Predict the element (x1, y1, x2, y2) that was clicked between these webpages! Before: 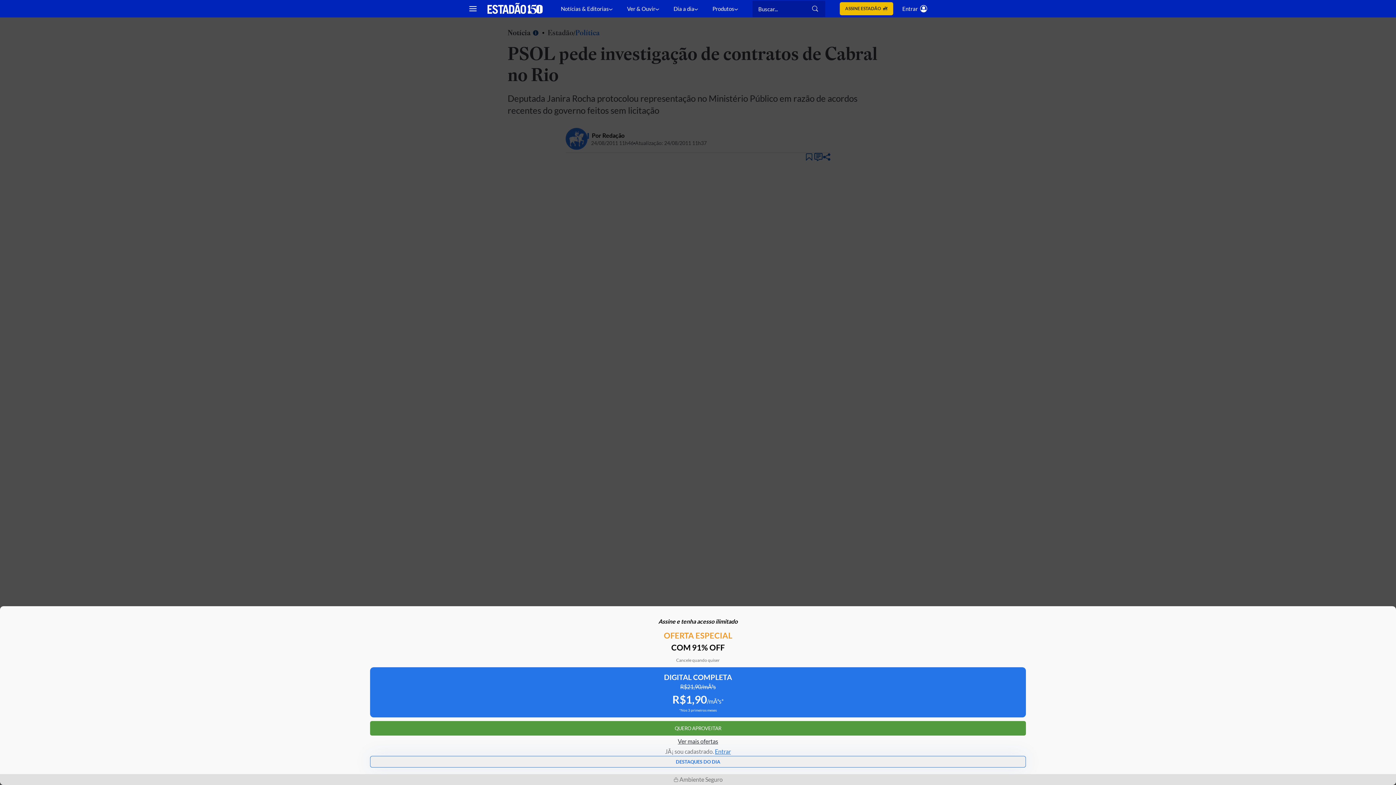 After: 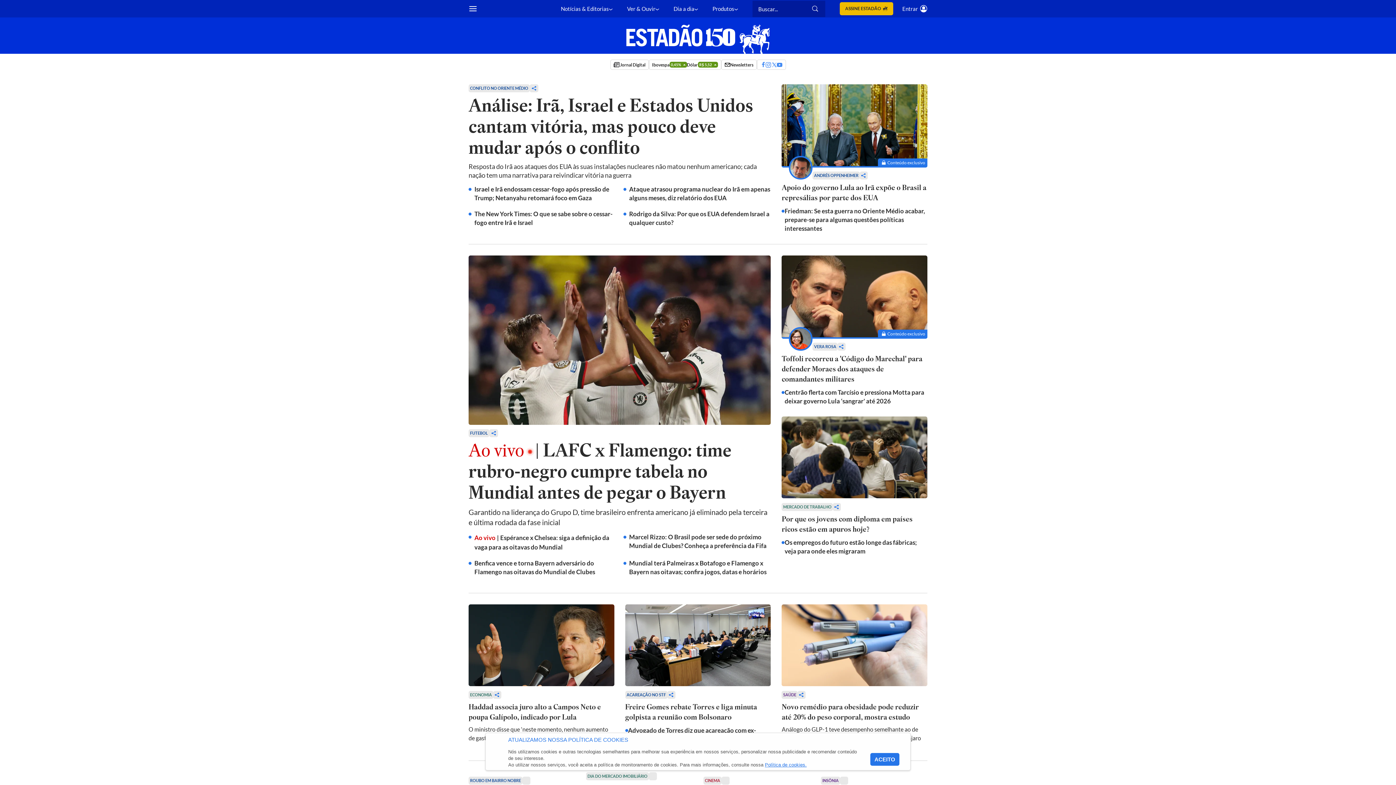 Action: label: Estadão - Portal do Estado de S. Paulo bbox: (487, 2, 542, 14)